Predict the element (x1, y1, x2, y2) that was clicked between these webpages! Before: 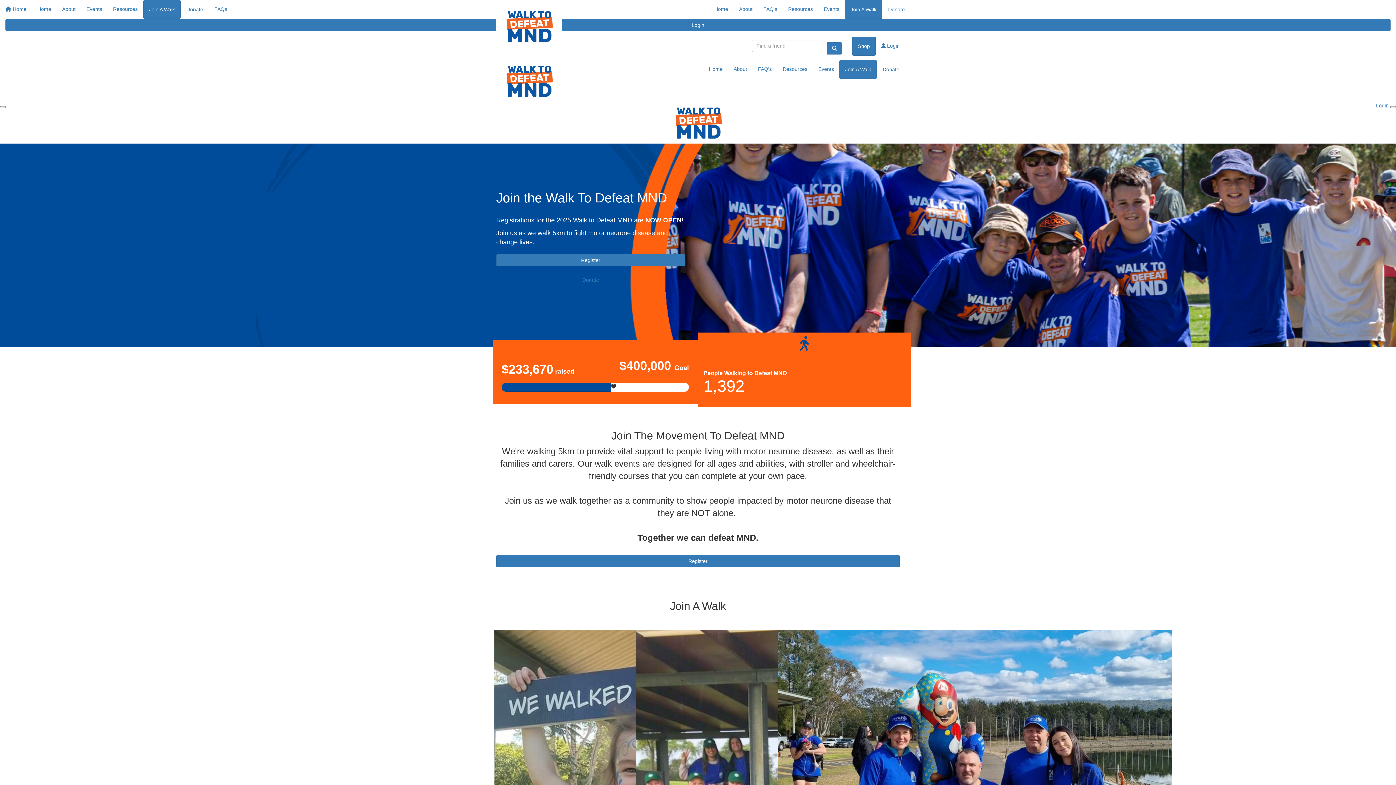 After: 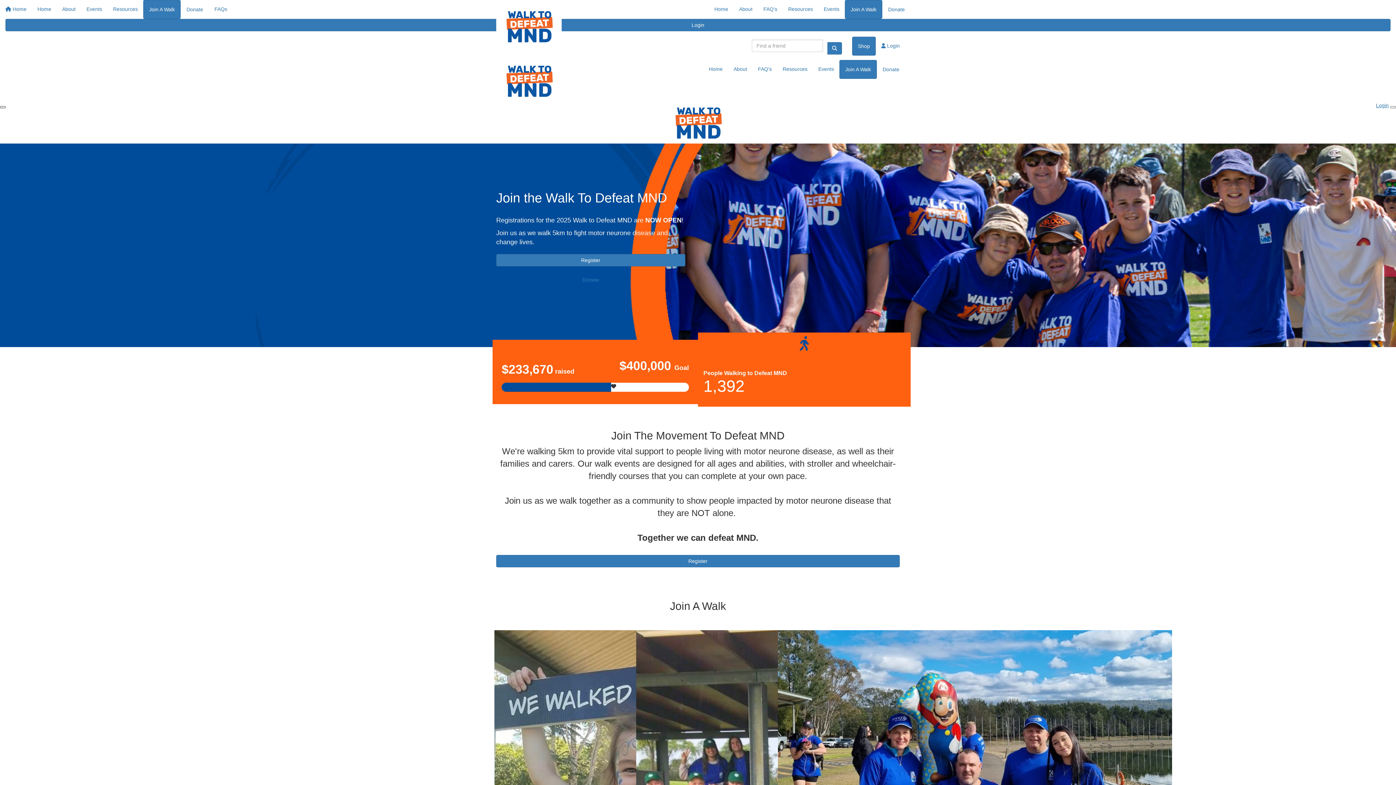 Action: label: Main Menu bbox: (0, 106, 5, 108)